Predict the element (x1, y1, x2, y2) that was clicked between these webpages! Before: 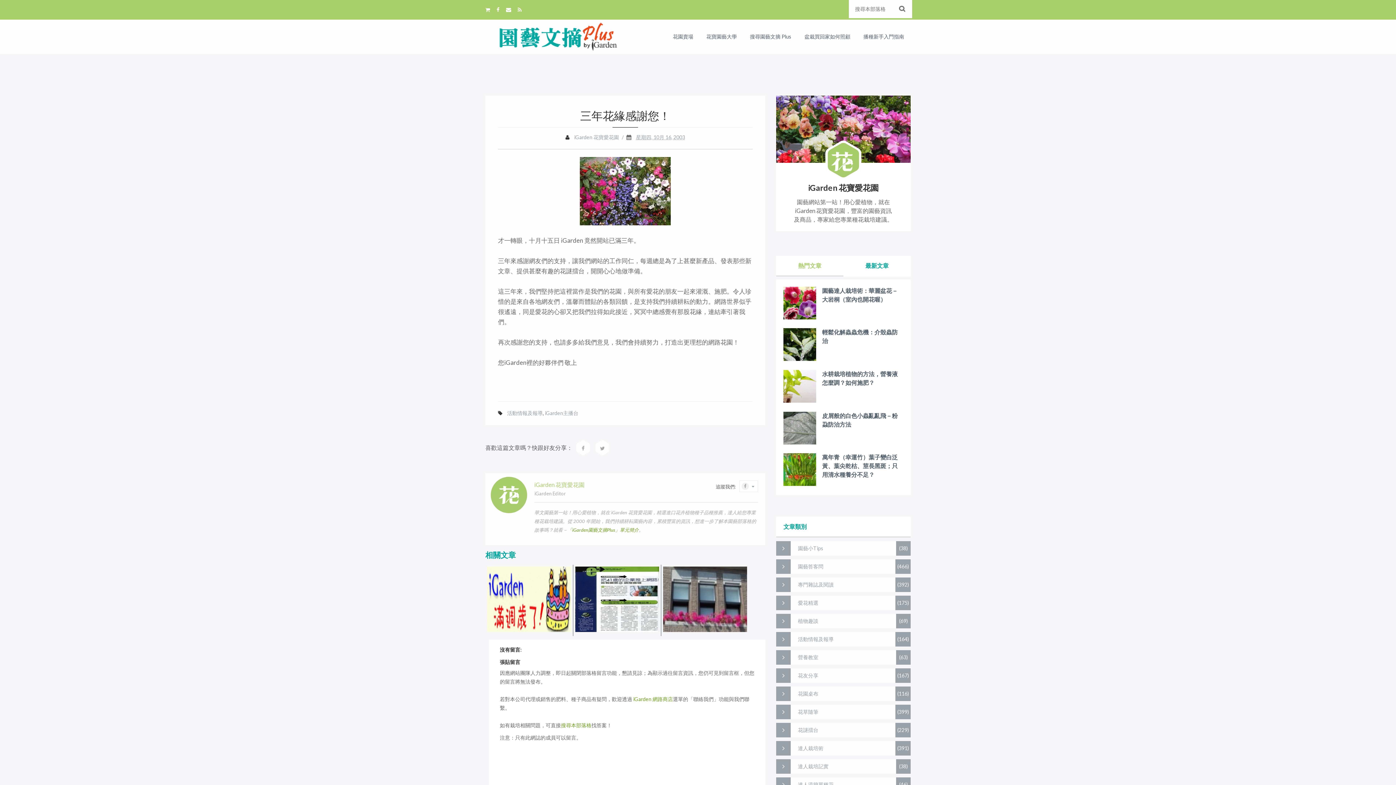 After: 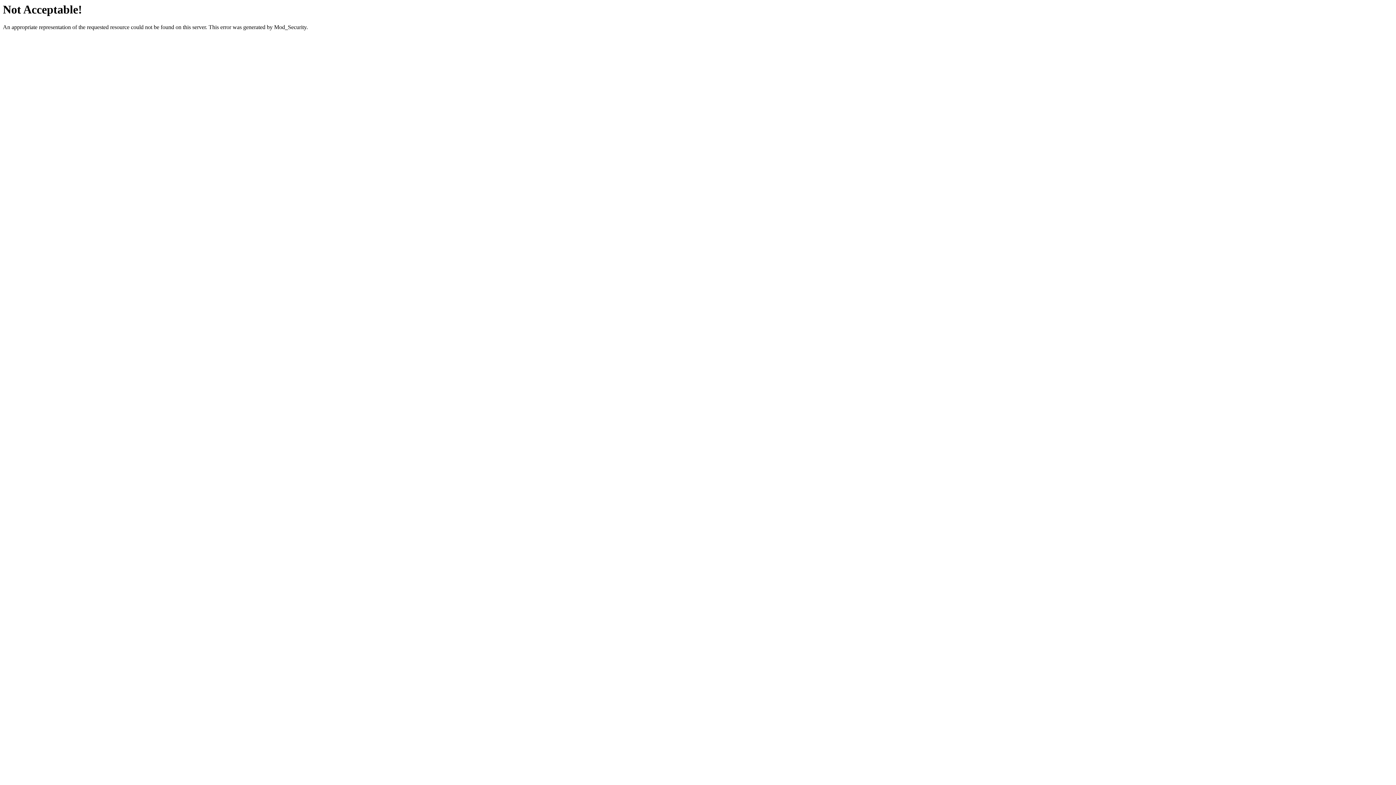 Action: bbox: (490, 491, 527, 497)